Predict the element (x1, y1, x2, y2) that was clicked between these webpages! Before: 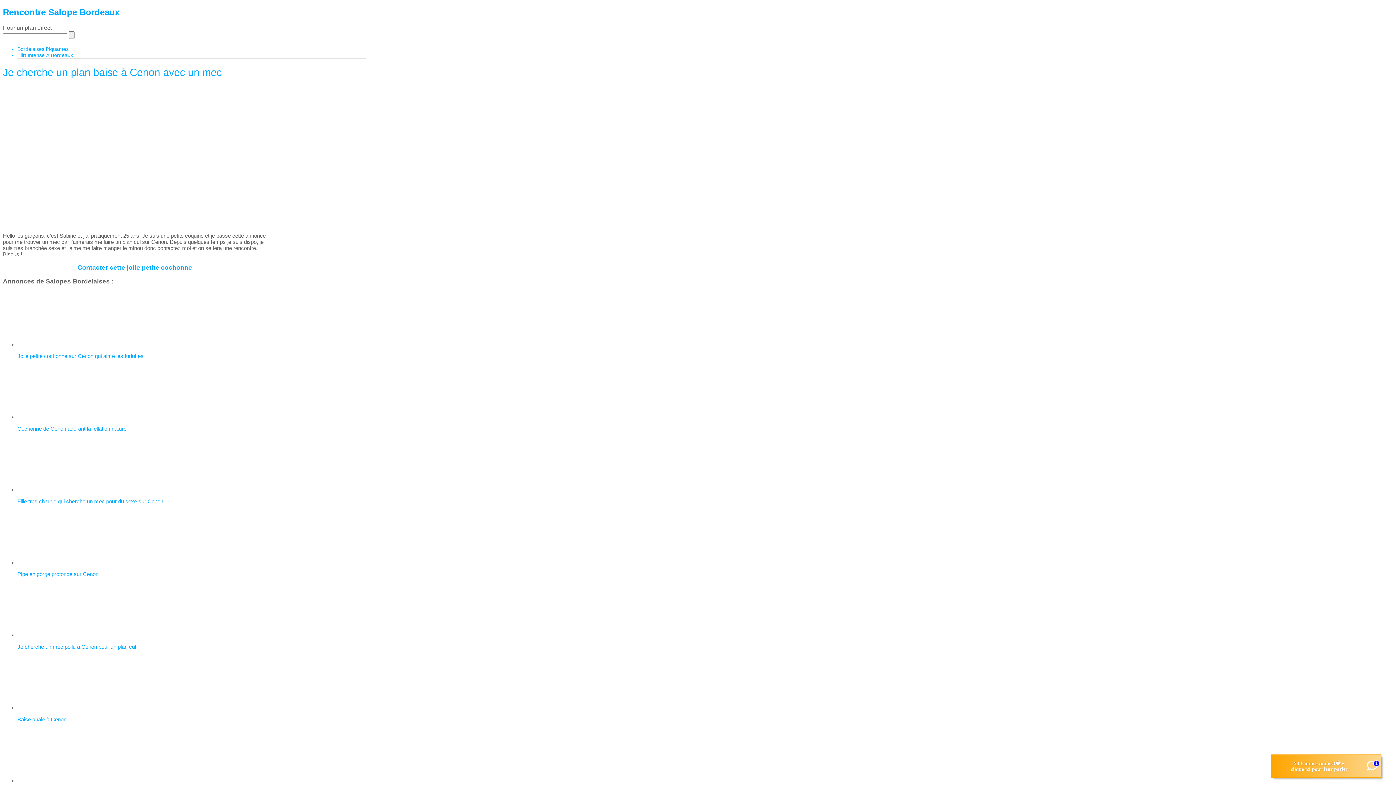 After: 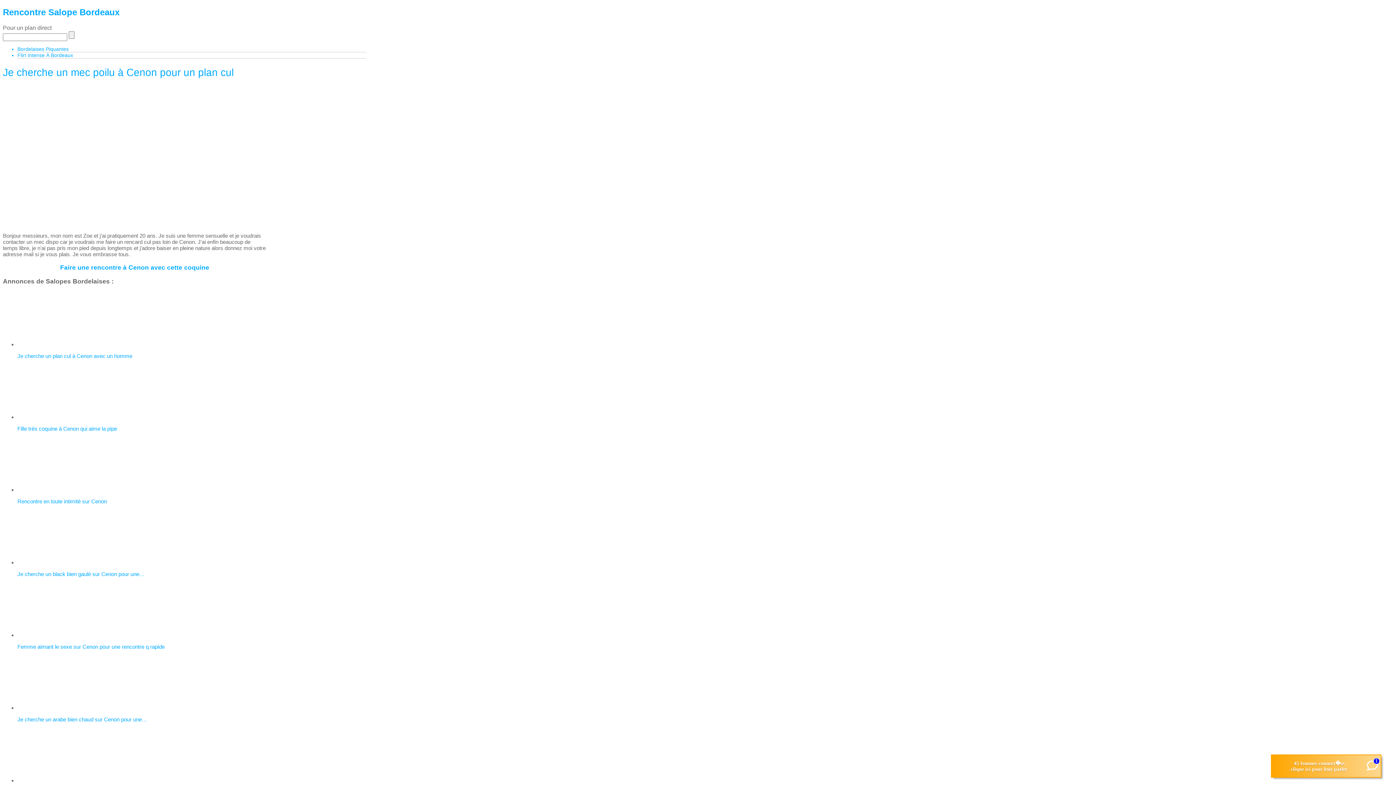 Action: label: Je cherche un mec poilu à Cenon pour un plan cul bbox: (17, 582, 266, 650)